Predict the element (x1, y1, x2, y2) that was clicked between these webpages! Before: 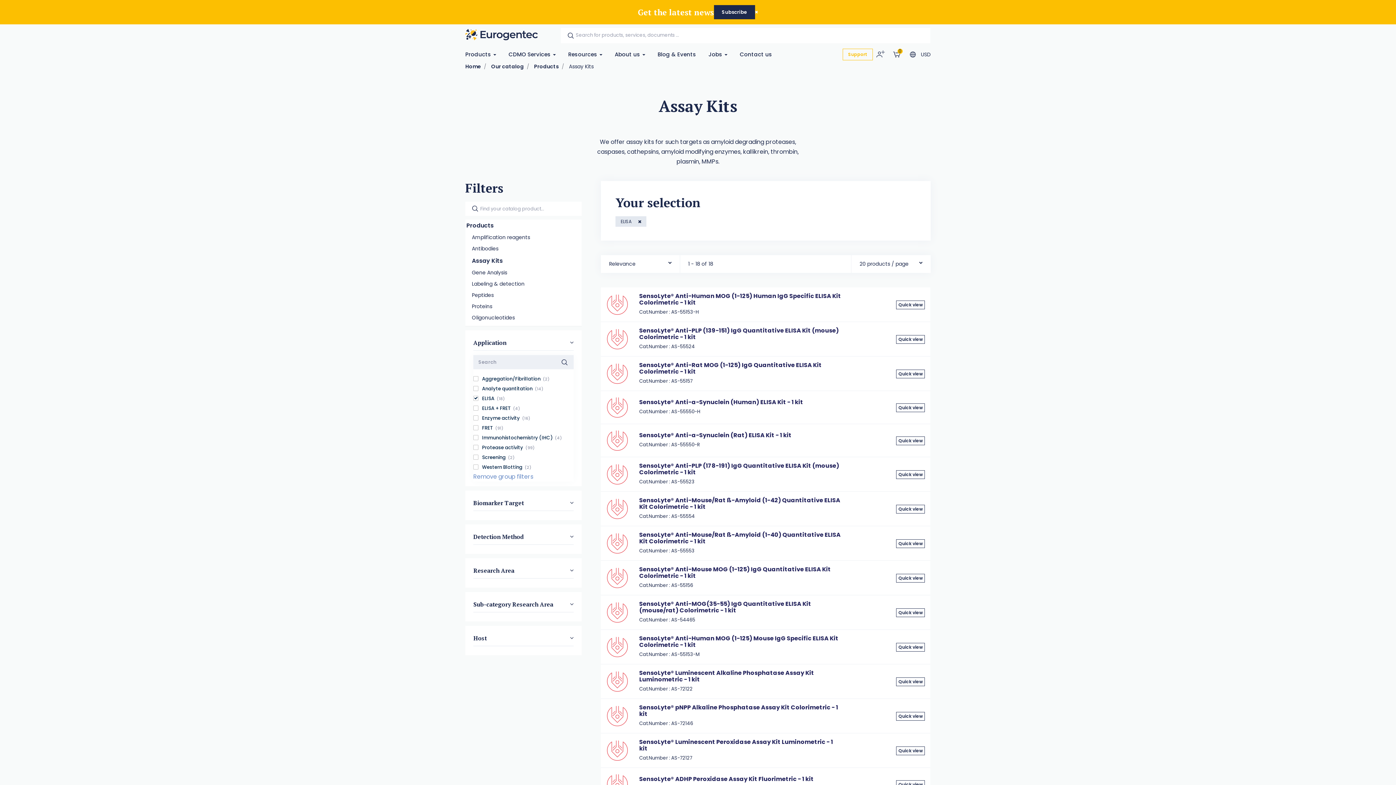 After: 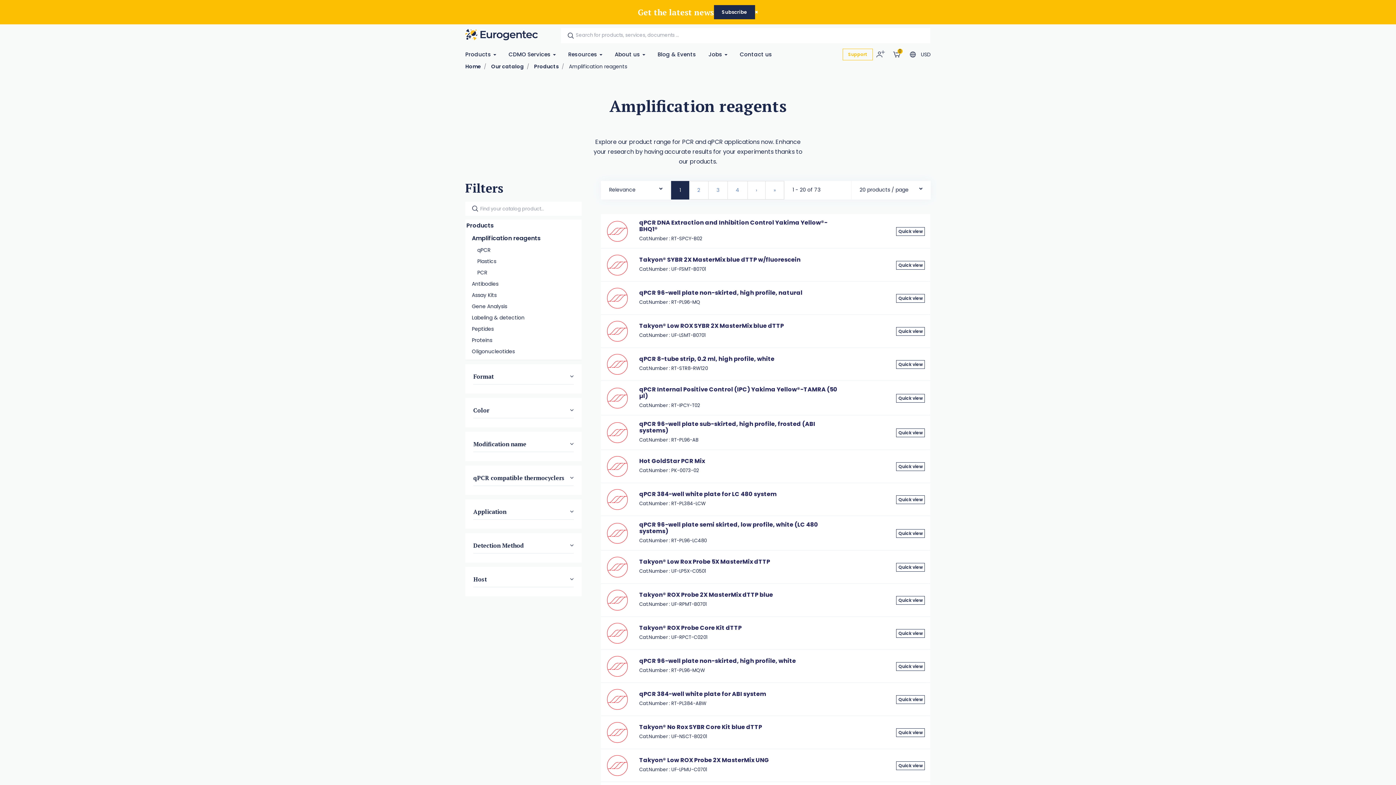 Action: bbox: (472, 233, 530, 241) label: Amplification reagents